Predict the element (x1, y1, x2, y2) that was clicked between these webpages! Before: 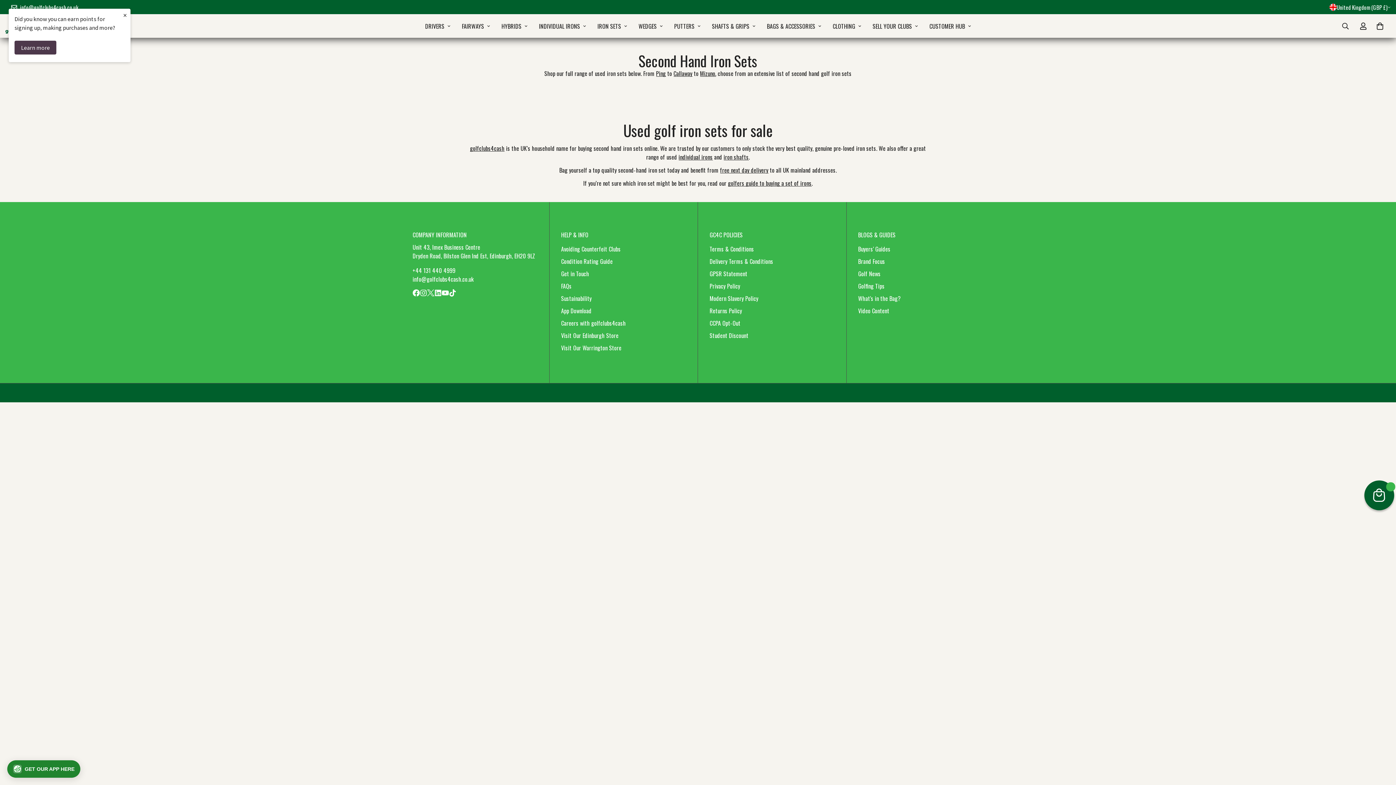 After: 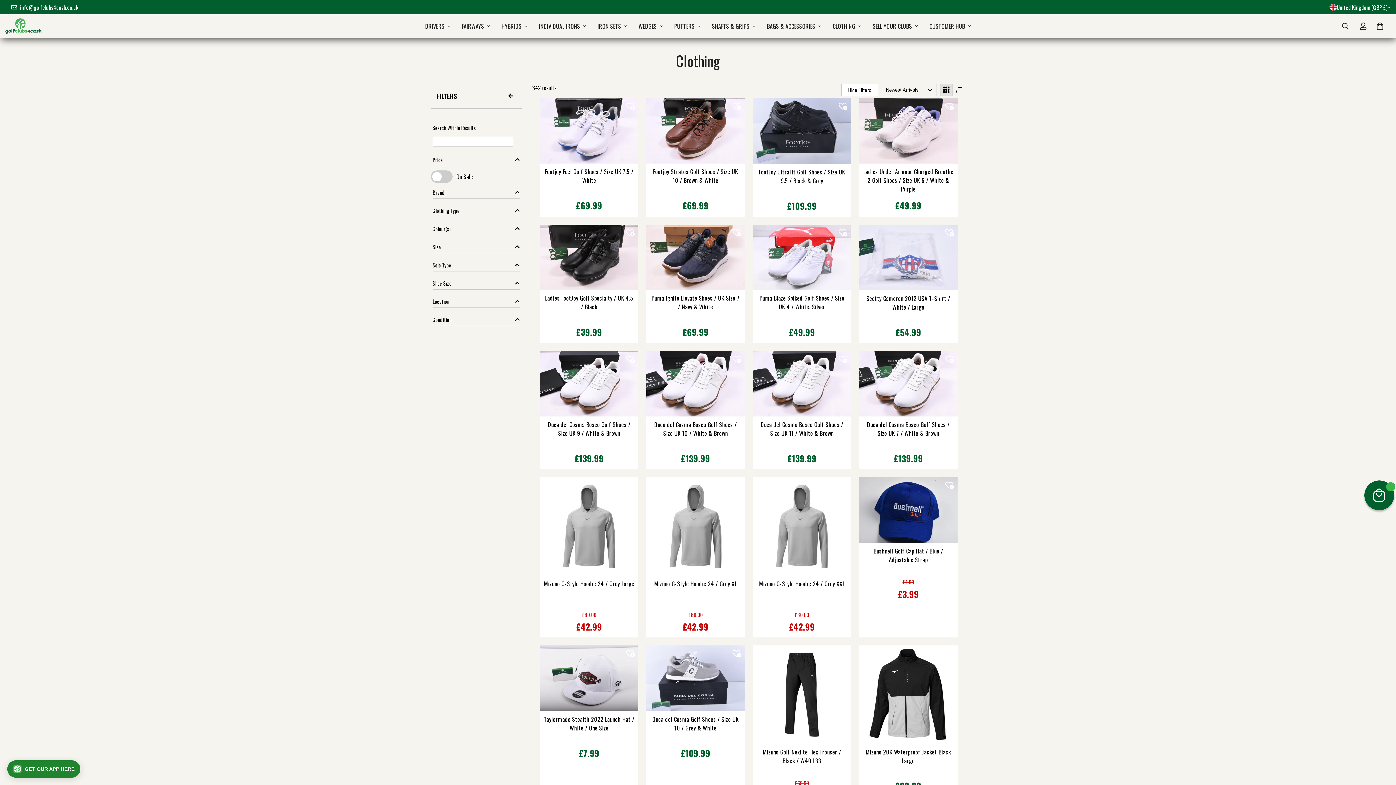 Action: bbox: (827, 14, 867, 37) label: CLOTHING